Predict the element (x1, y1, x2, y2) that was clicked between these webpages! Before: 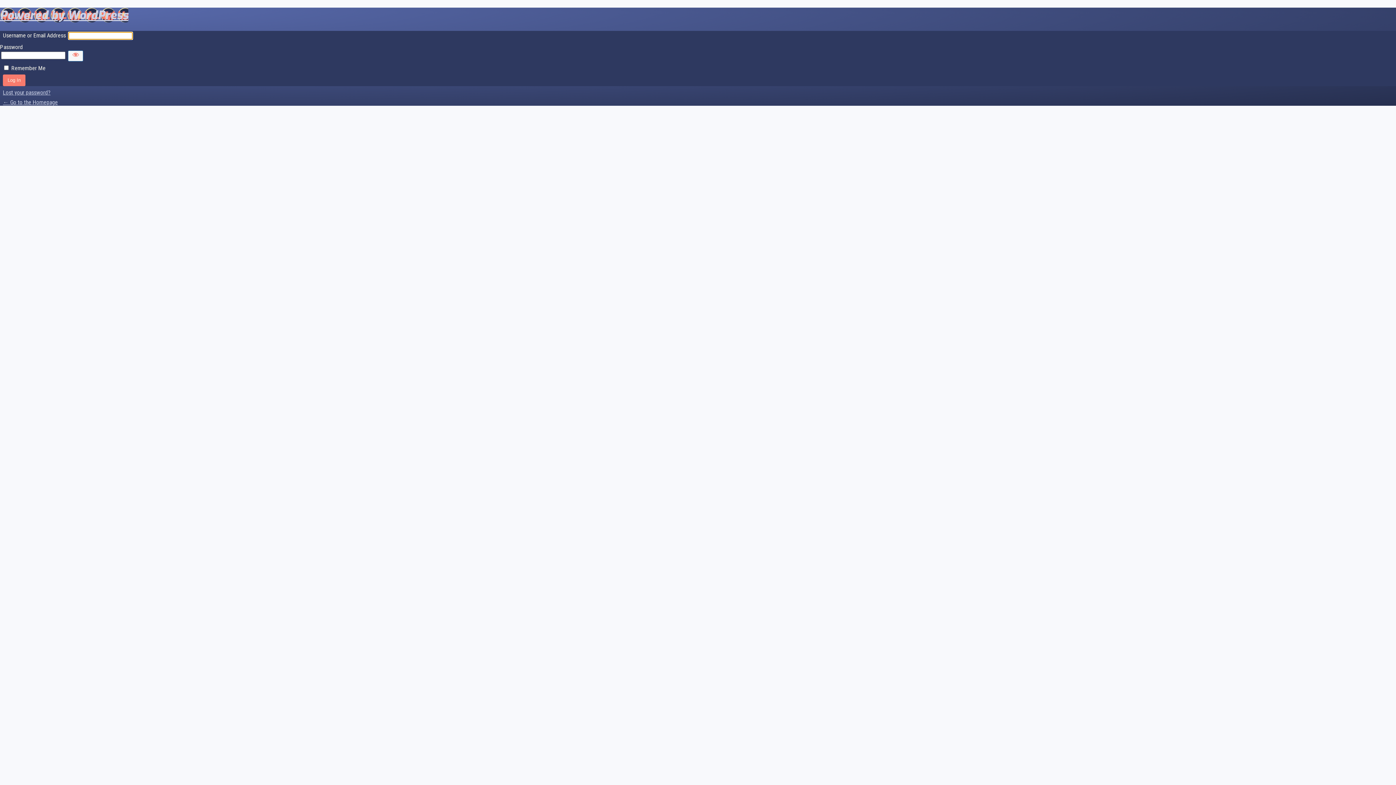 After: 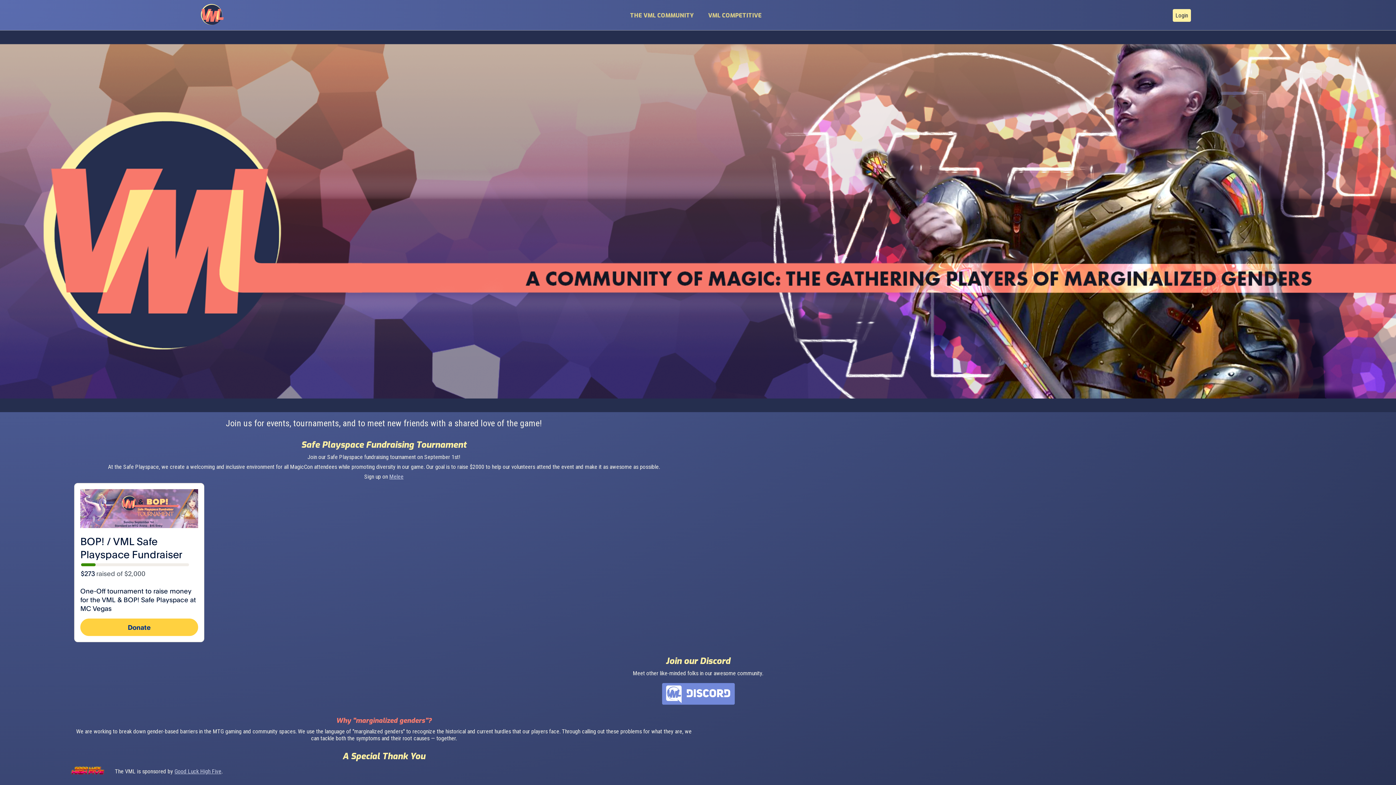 Action: label: ← Go to the Homepage bbox: (2, 99, 57, 105)